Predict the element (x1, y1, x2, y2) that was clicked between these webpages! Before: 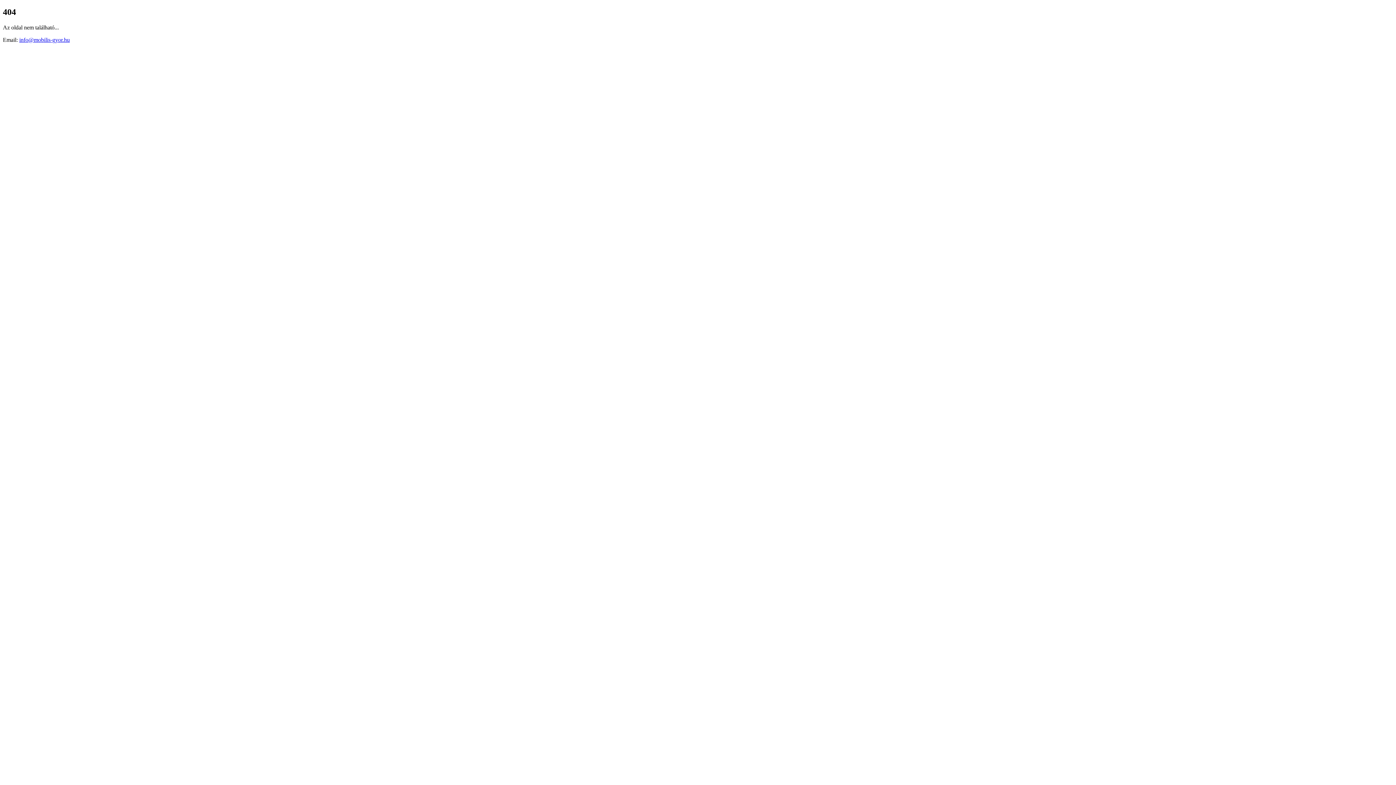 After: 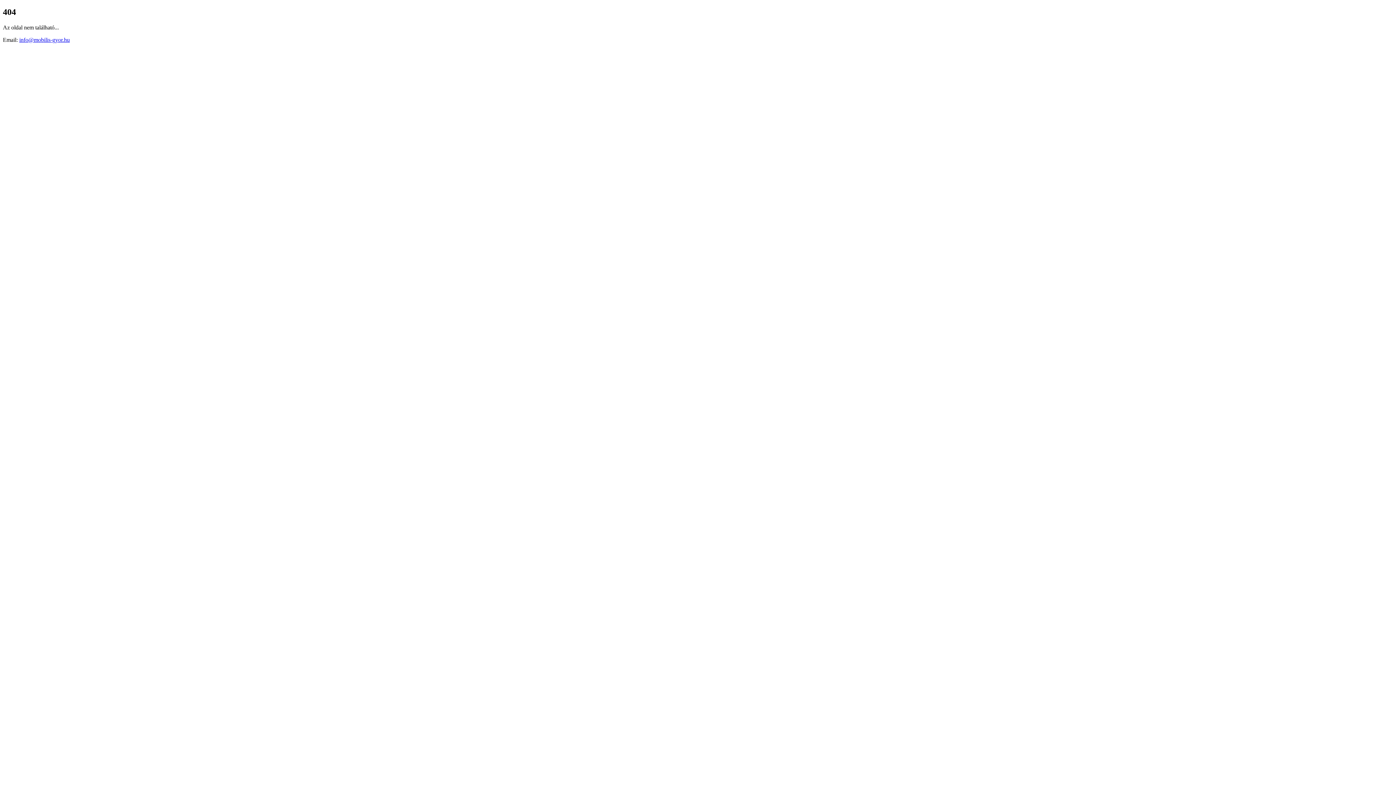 Action: bbox: (19, 36, 69, 42) label: info@mobilis-gyor.hu